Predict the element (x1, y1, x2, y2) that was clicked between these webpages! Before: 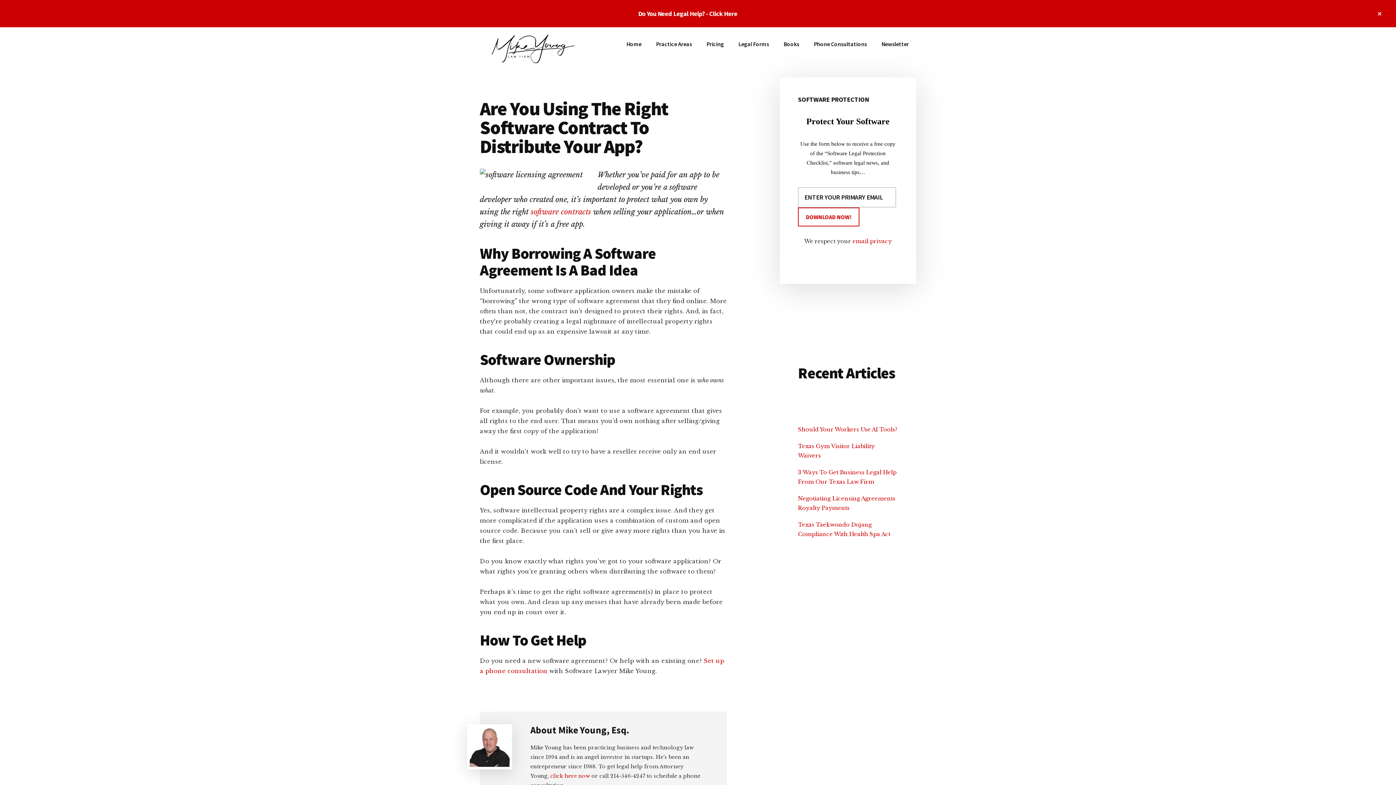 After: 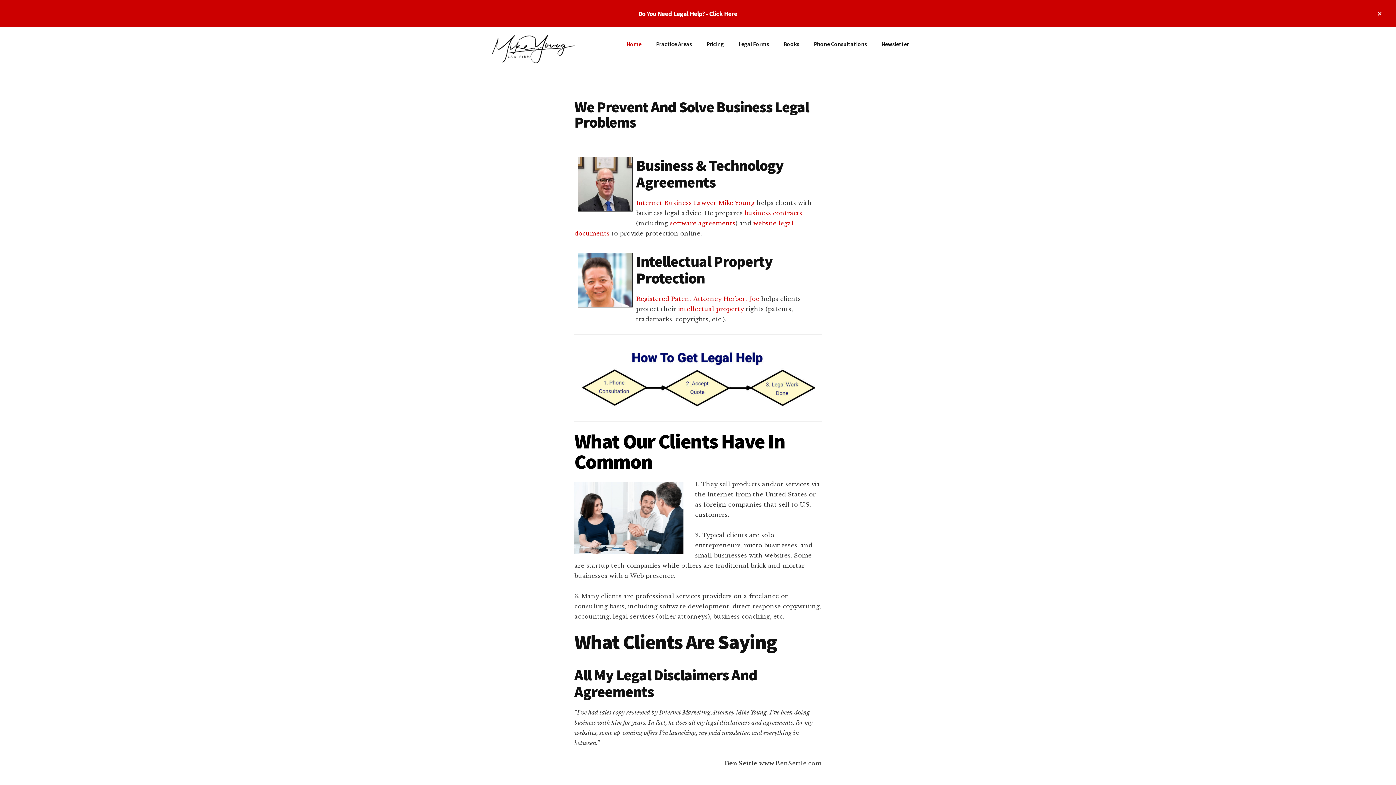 Action: label: Home bbox: (619, 34, 648, 53)